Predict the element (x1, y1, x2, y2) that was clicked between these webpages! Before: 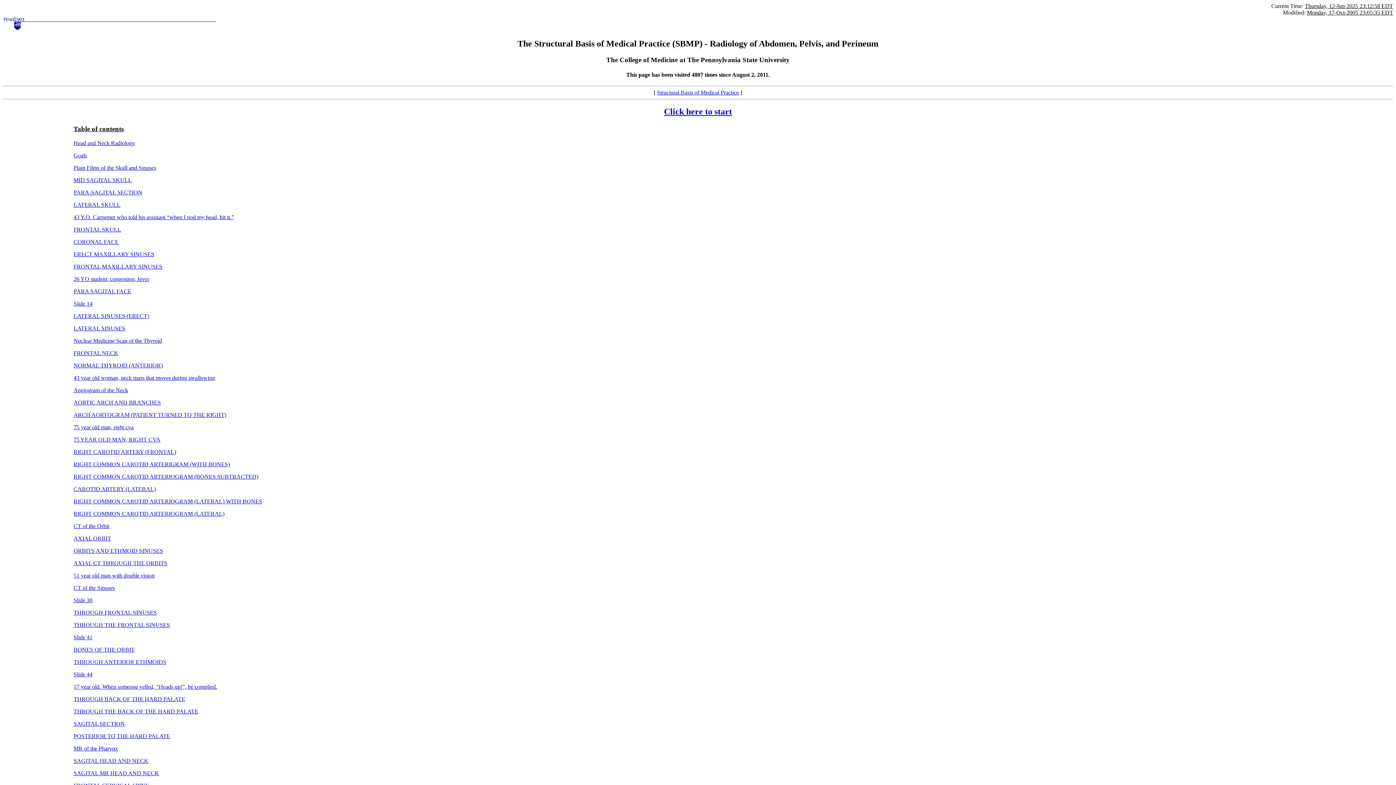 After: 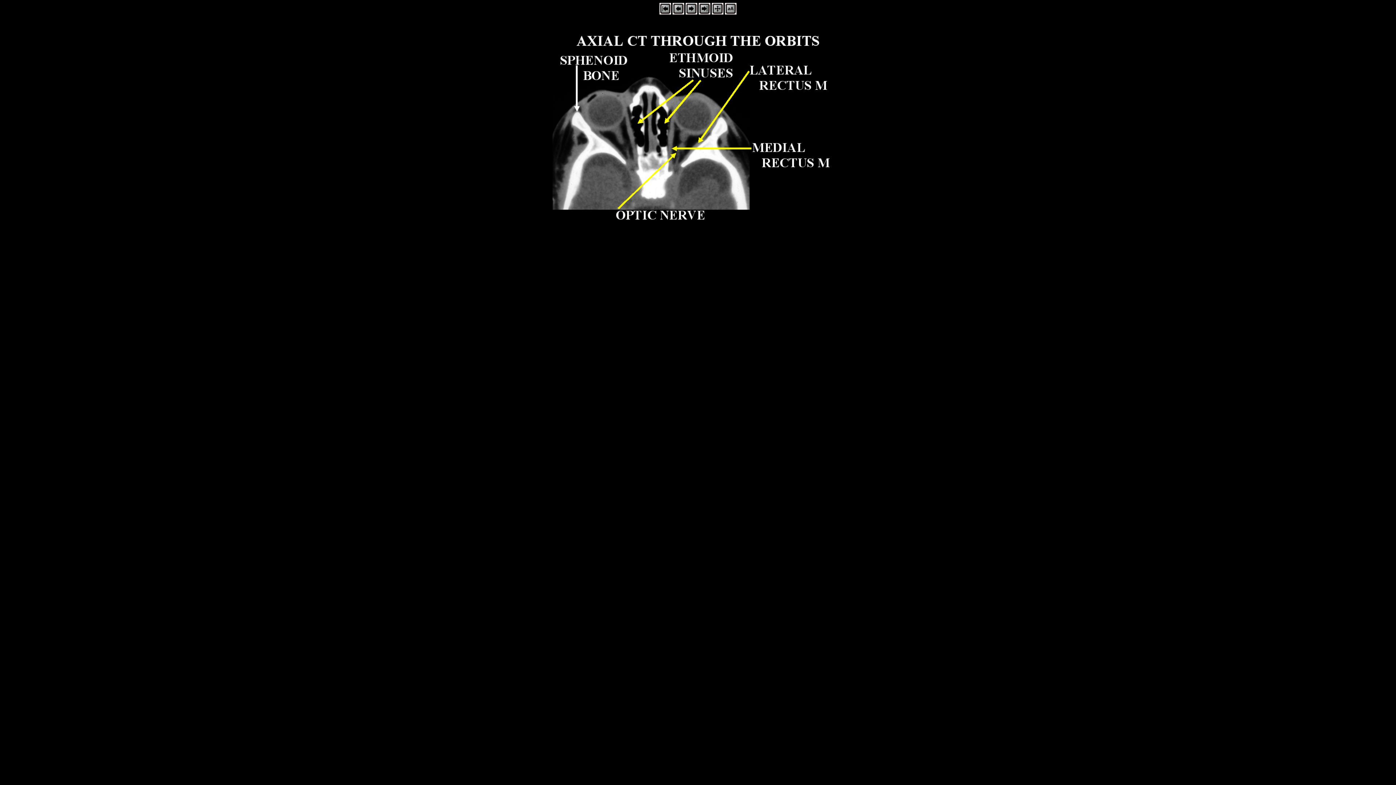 Action: label: AXIAL CT THROUGH THE ORBITS bbox: (73, 560, 167, 566)